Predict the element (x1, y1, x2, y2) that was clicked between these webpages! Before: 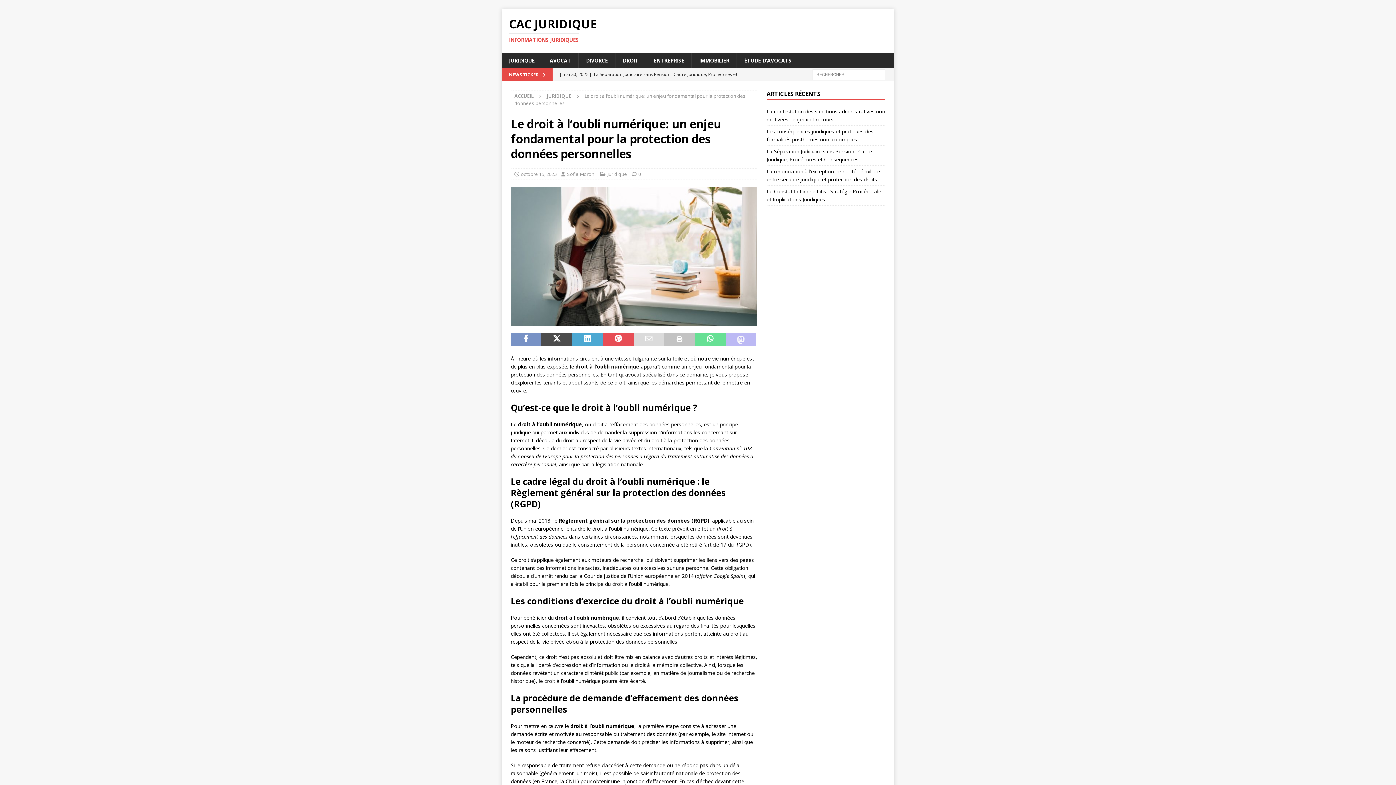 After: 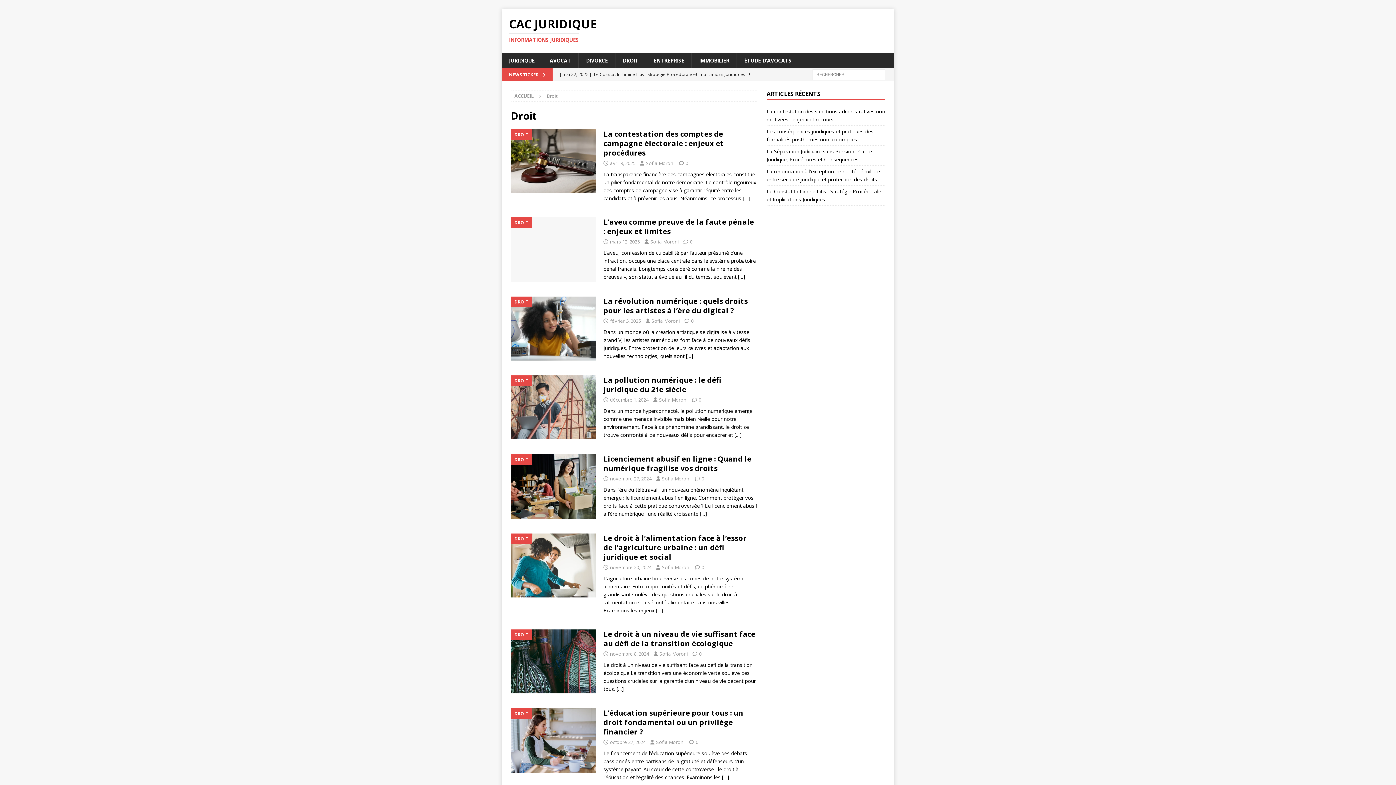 Action: bbox: (615, 53, 646, 68) label: DROIT